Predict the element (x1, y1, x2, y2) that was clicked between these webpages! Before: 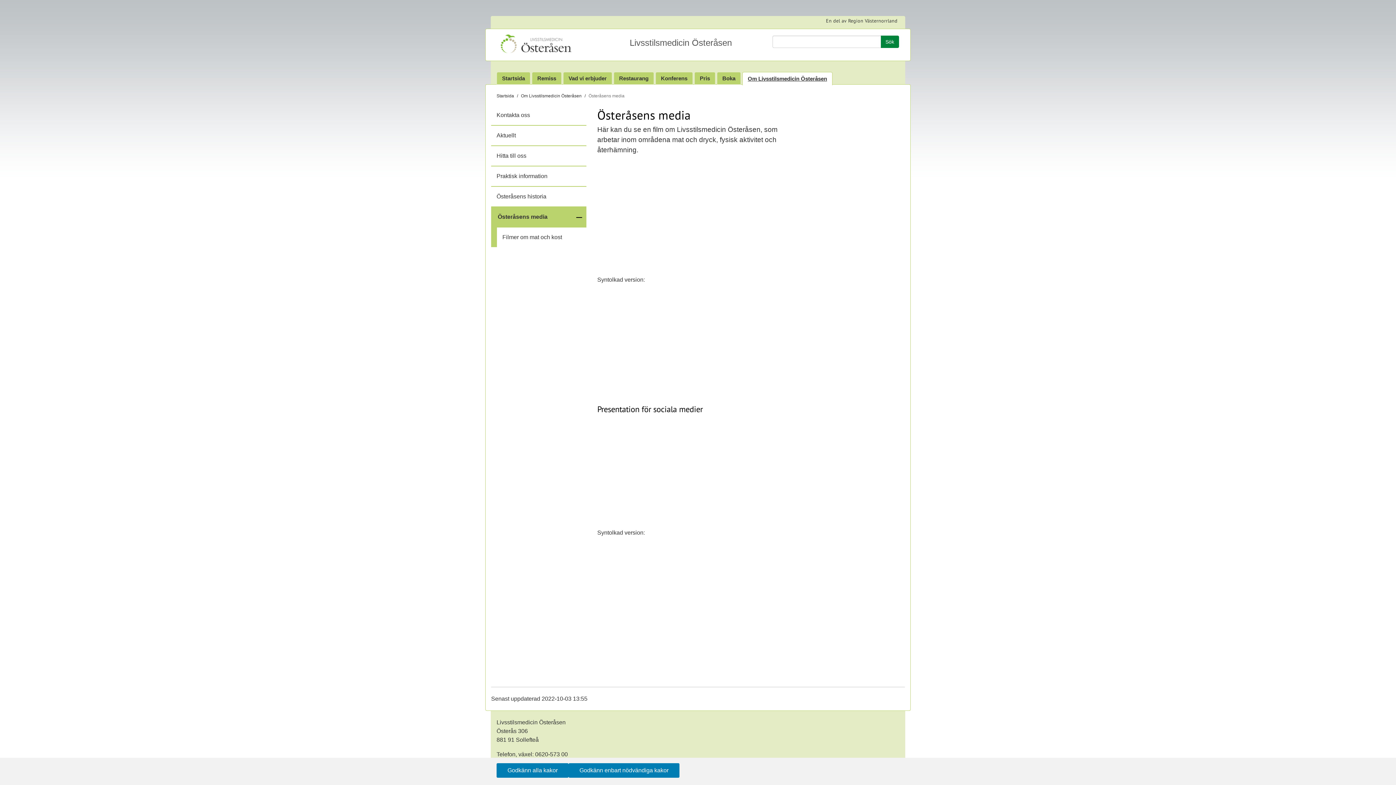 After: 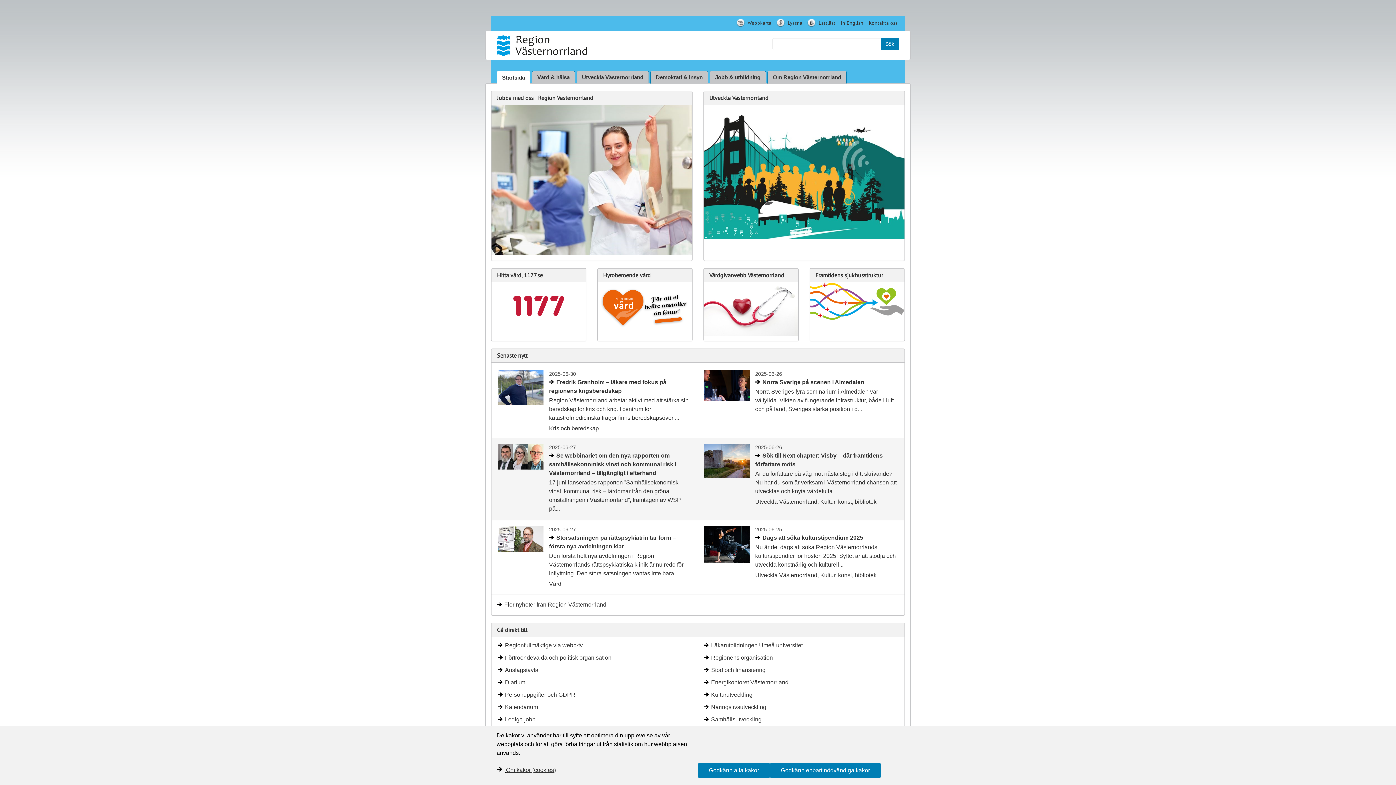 Action: label: En del av Region Västernorrland bbox: (826, 17, 897, 24)